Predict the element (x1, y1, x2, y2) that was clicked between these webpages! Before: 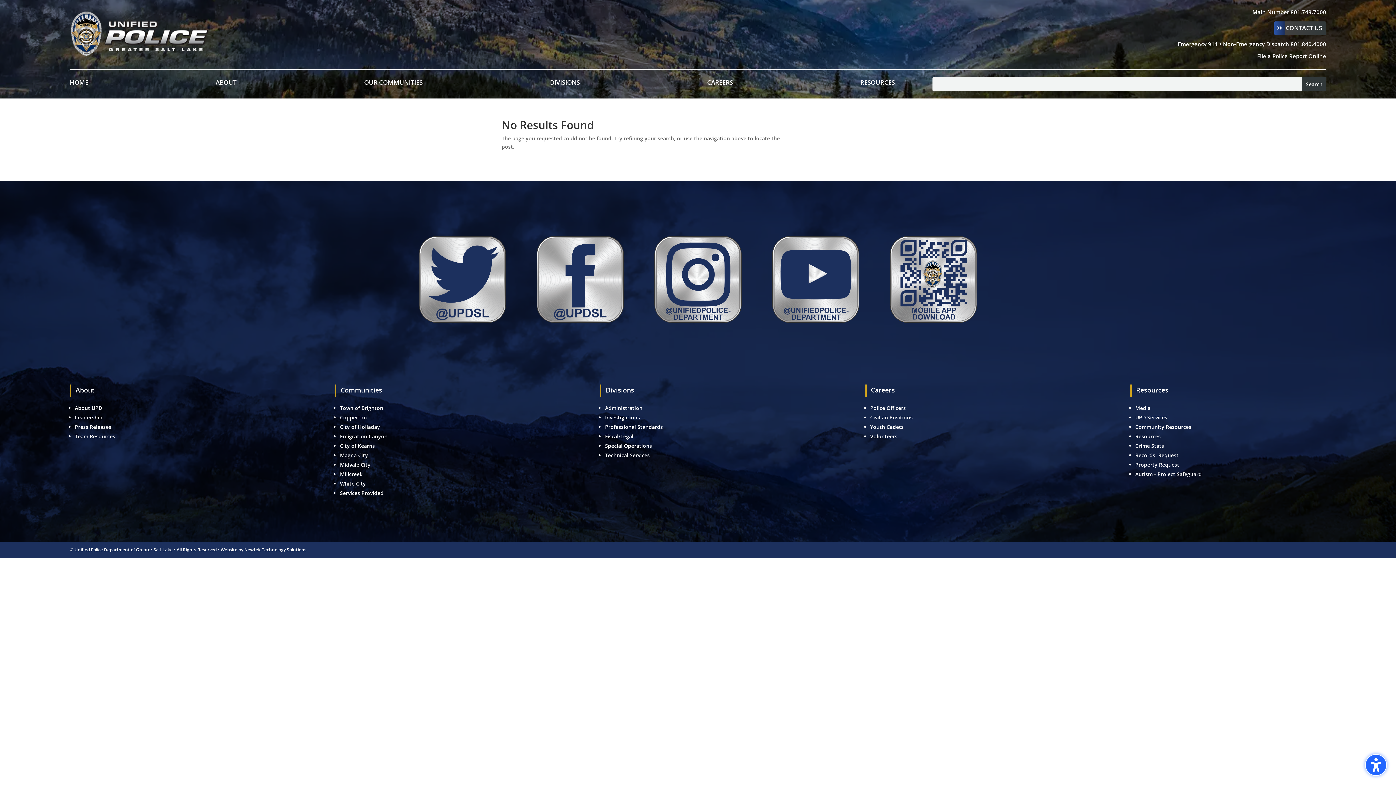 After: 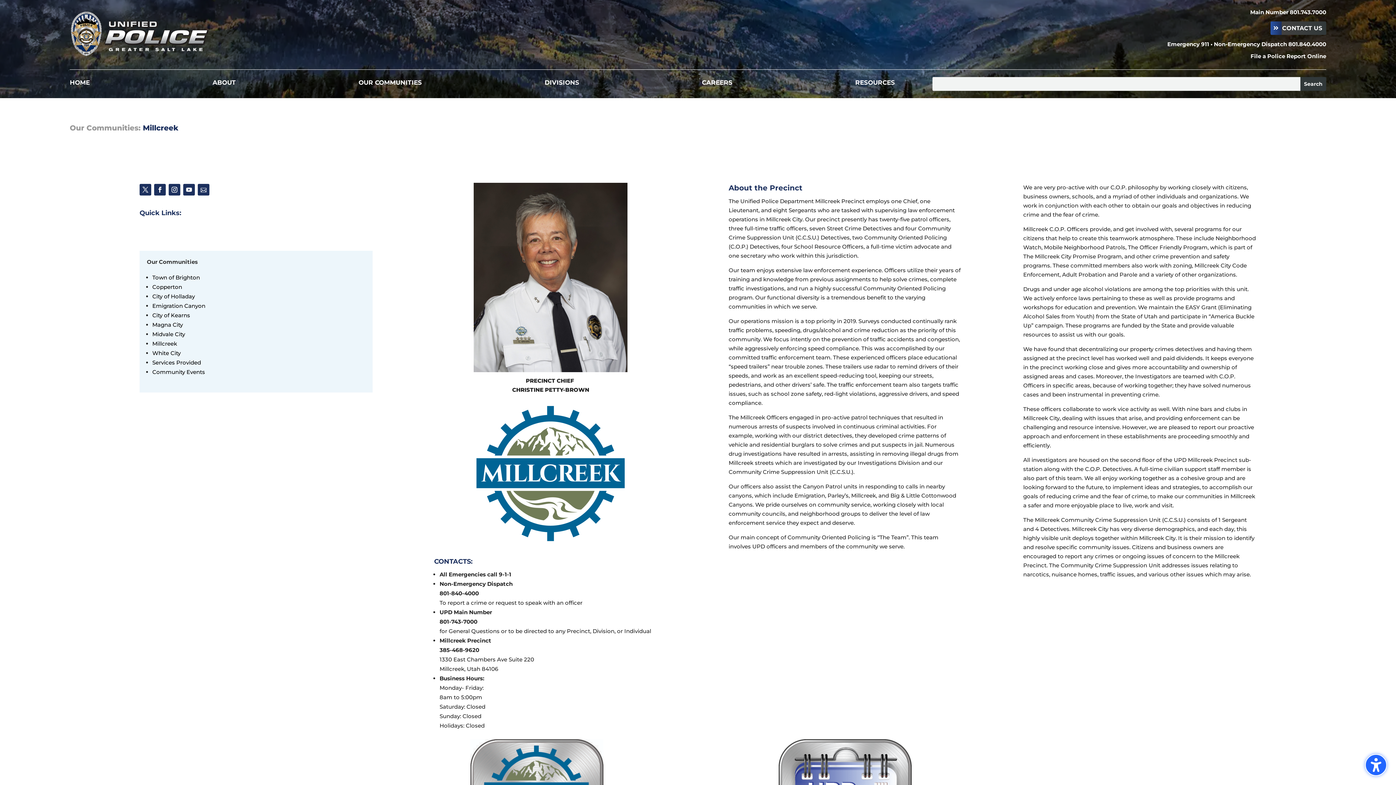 Action: bbox: (340, 470, 364, 477) label: Millcreek 